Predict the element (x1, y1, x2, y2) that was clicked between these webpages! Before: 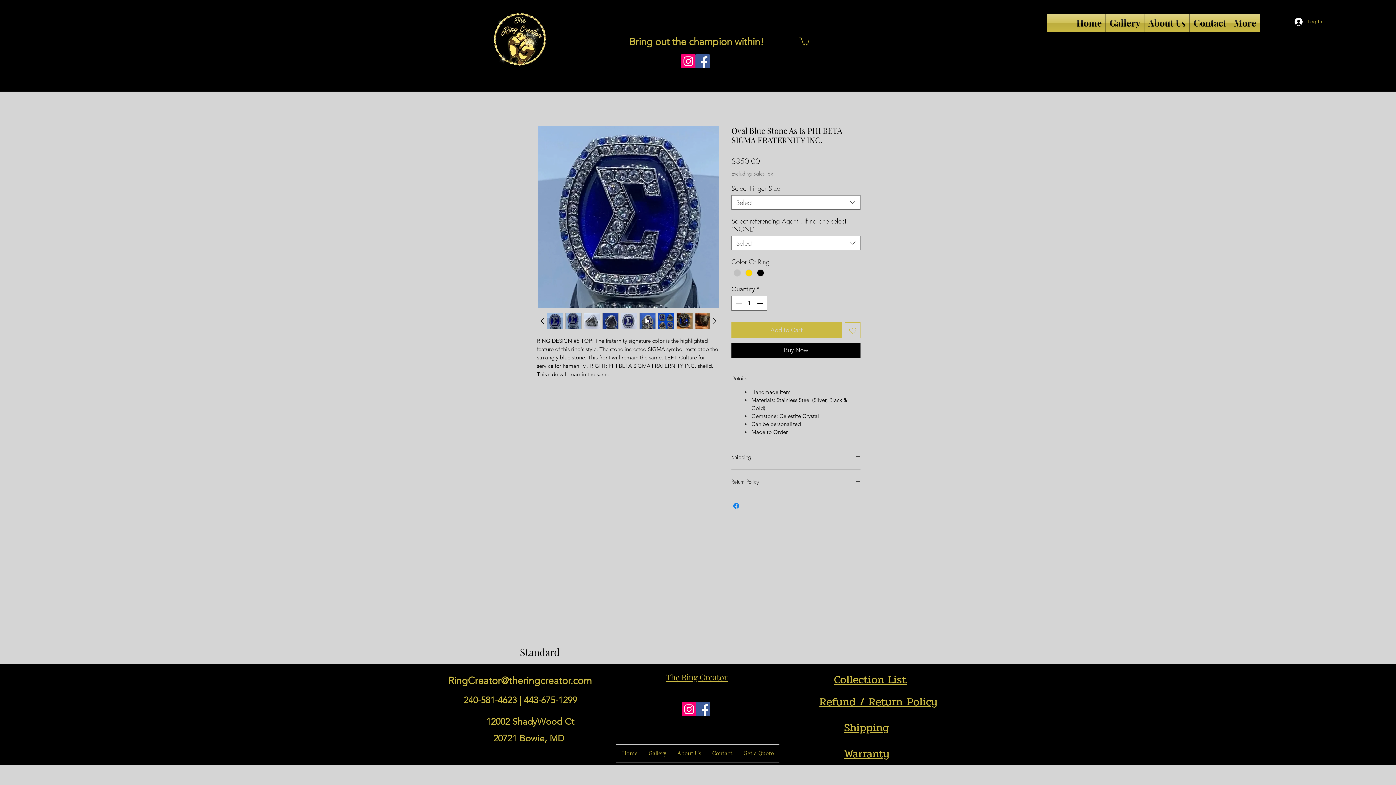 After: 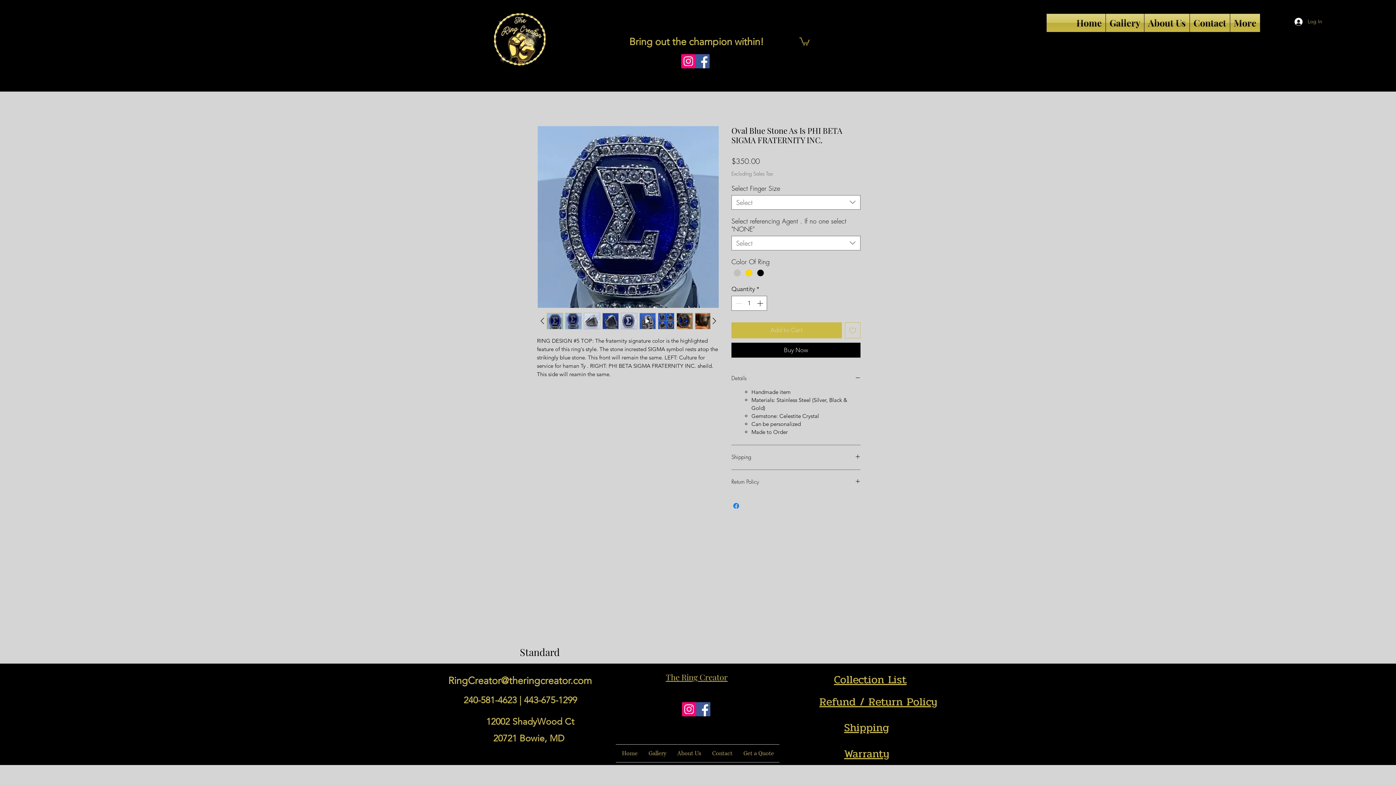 Action: bbox: (602, 312, 618, 329)